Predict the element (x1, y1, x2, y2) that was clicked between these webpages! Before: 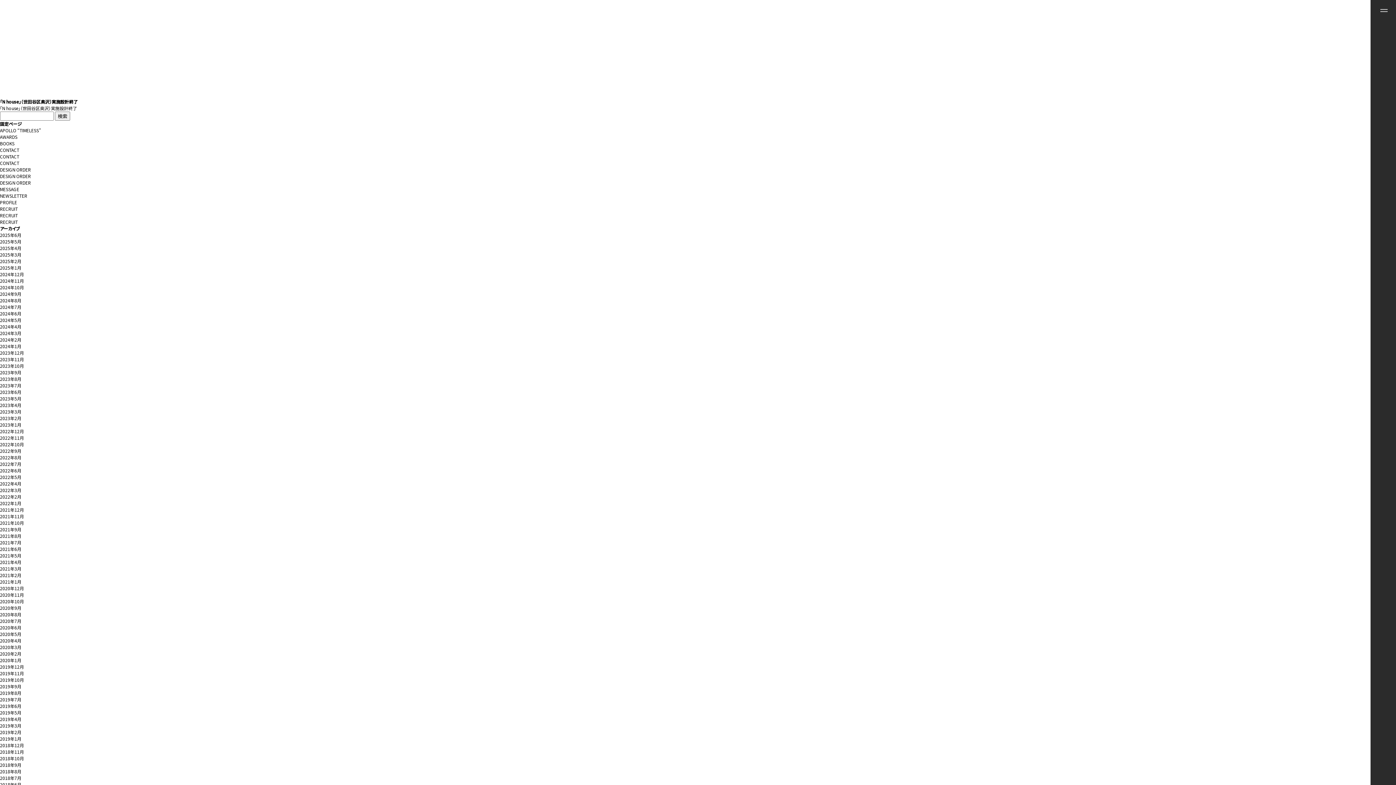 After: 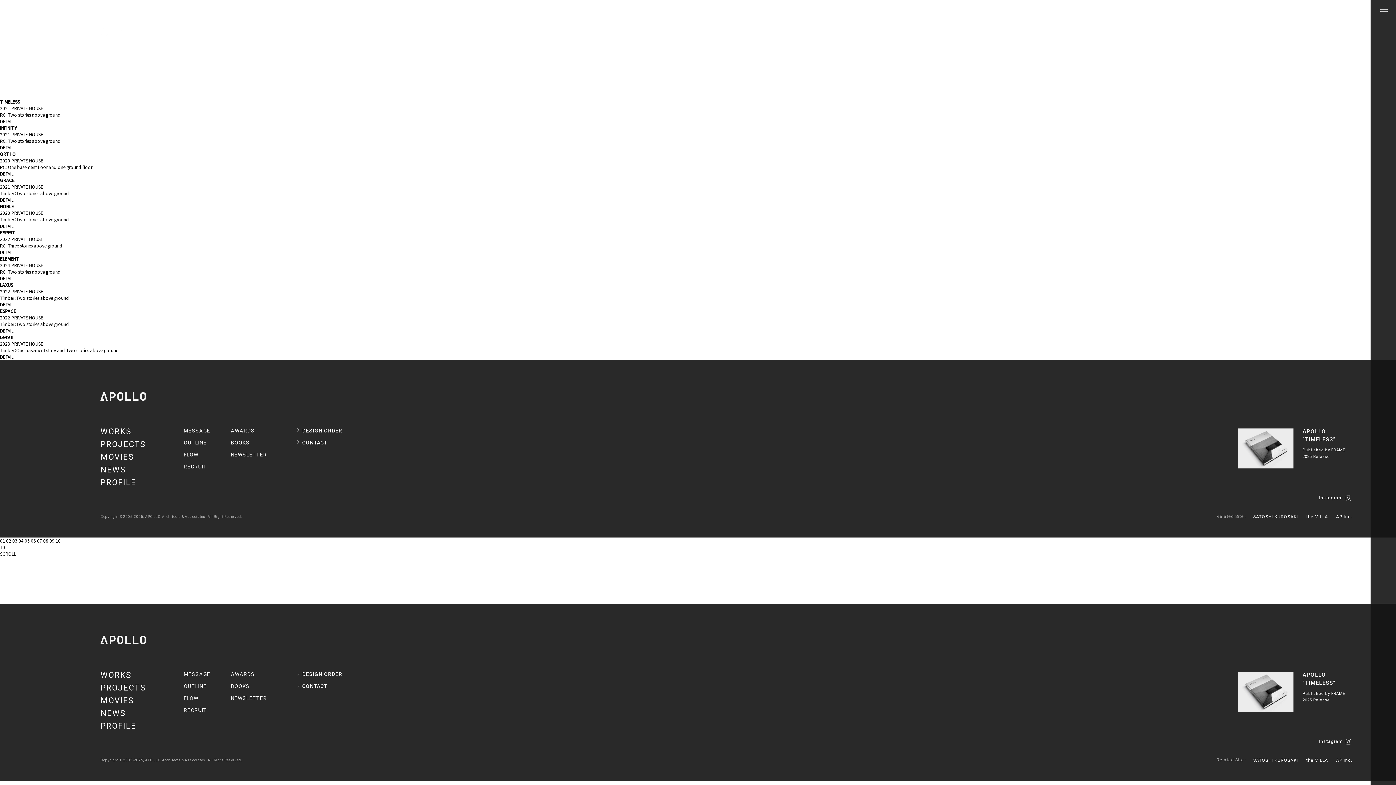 Action: label: 2024年3月 bbox: (0, 330, 21, 336)